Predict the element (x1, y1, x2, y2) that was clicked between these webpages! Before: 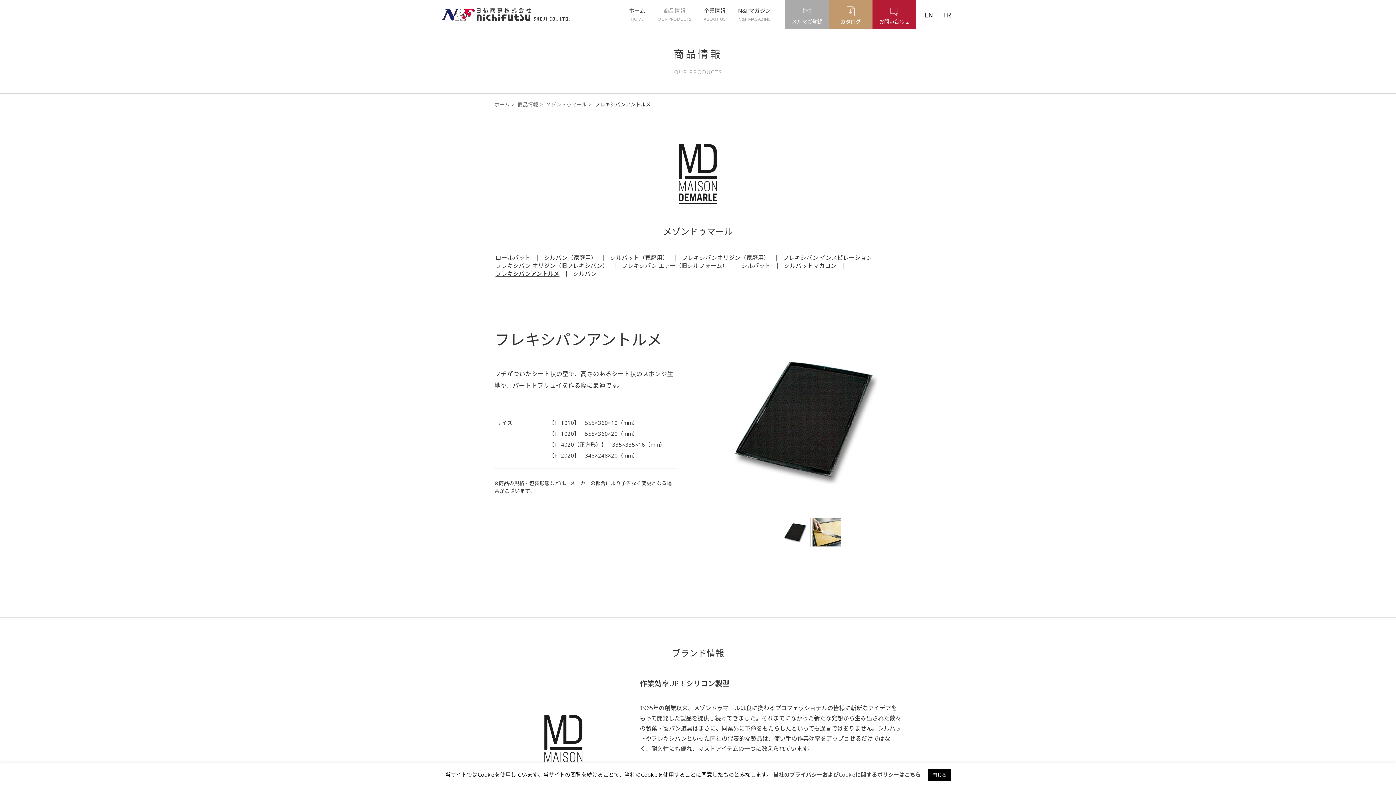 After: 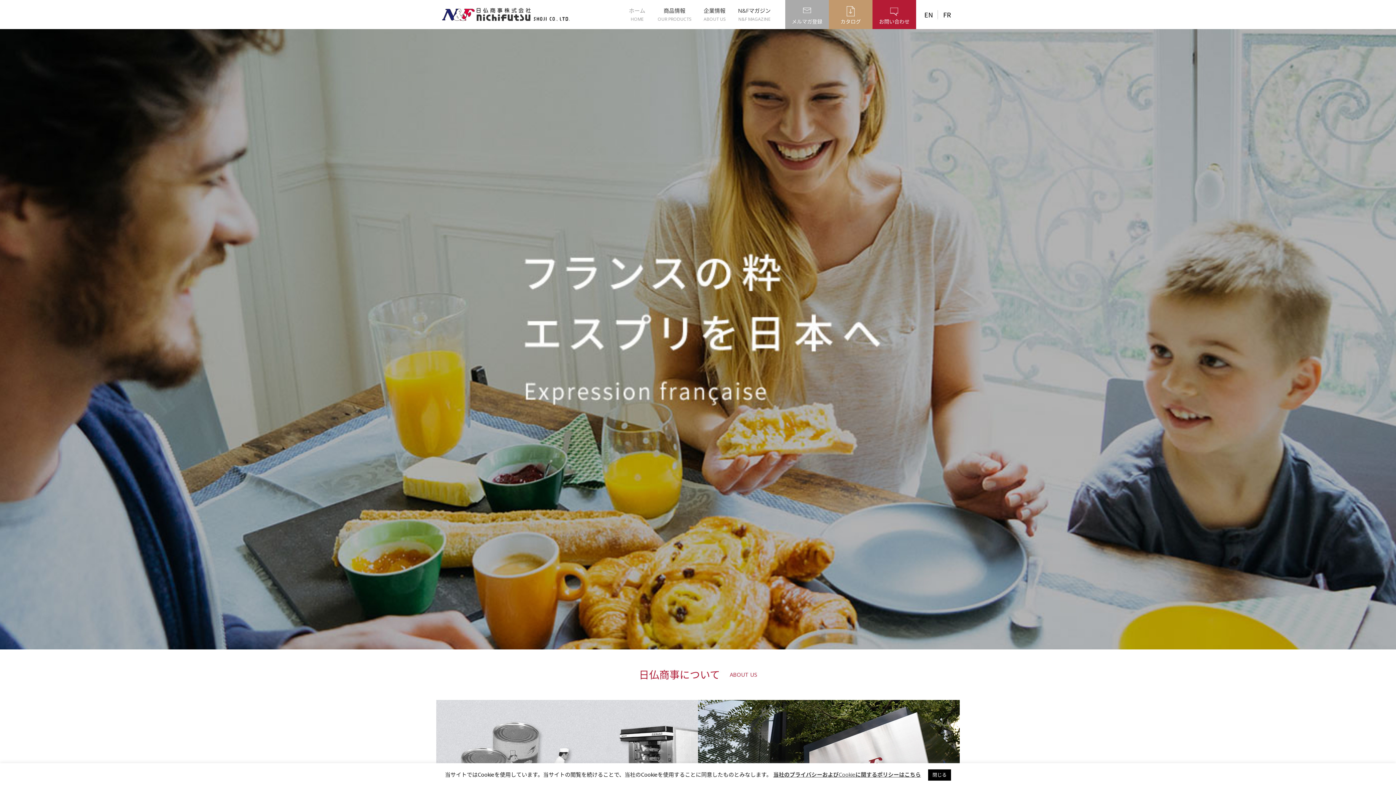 Action: label: ホーム bbox: (494, 101, 517, 108)